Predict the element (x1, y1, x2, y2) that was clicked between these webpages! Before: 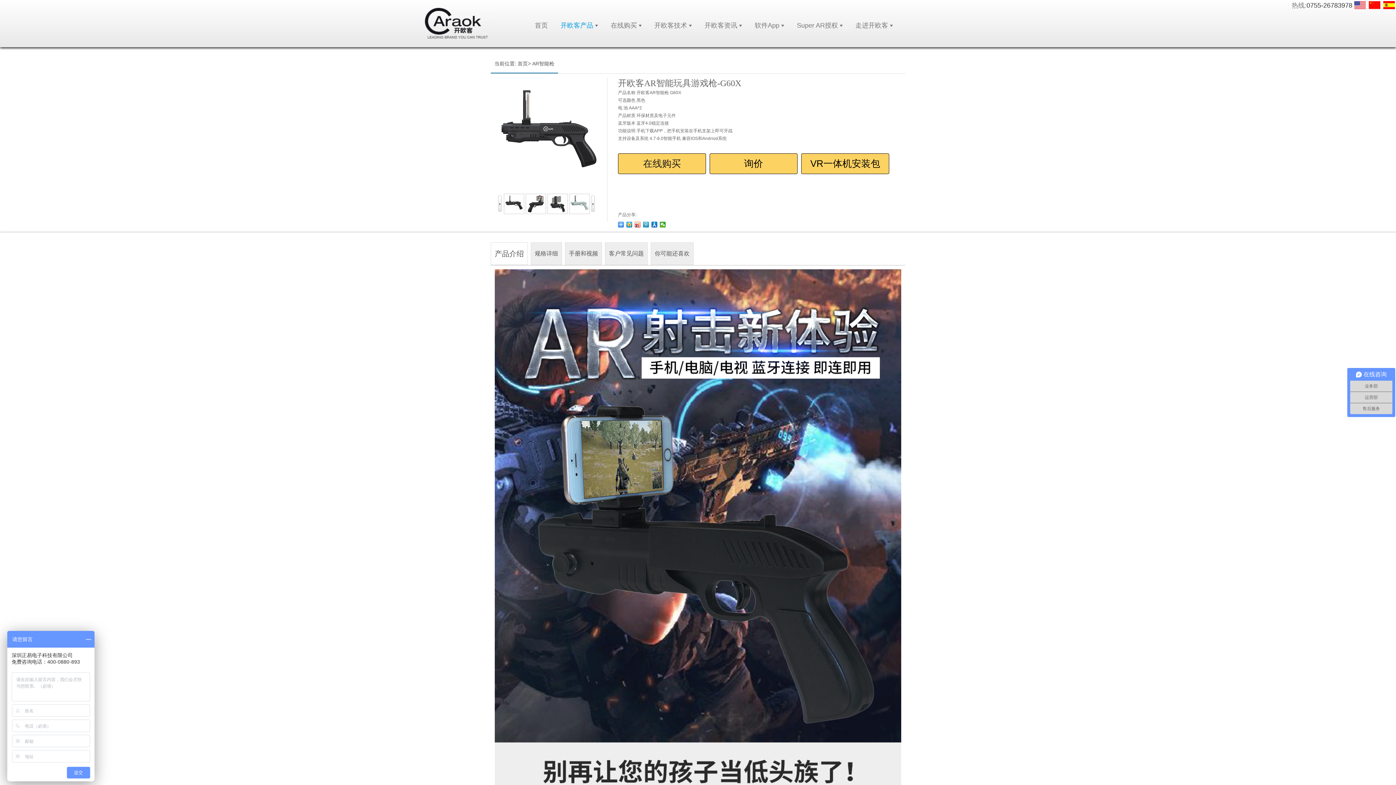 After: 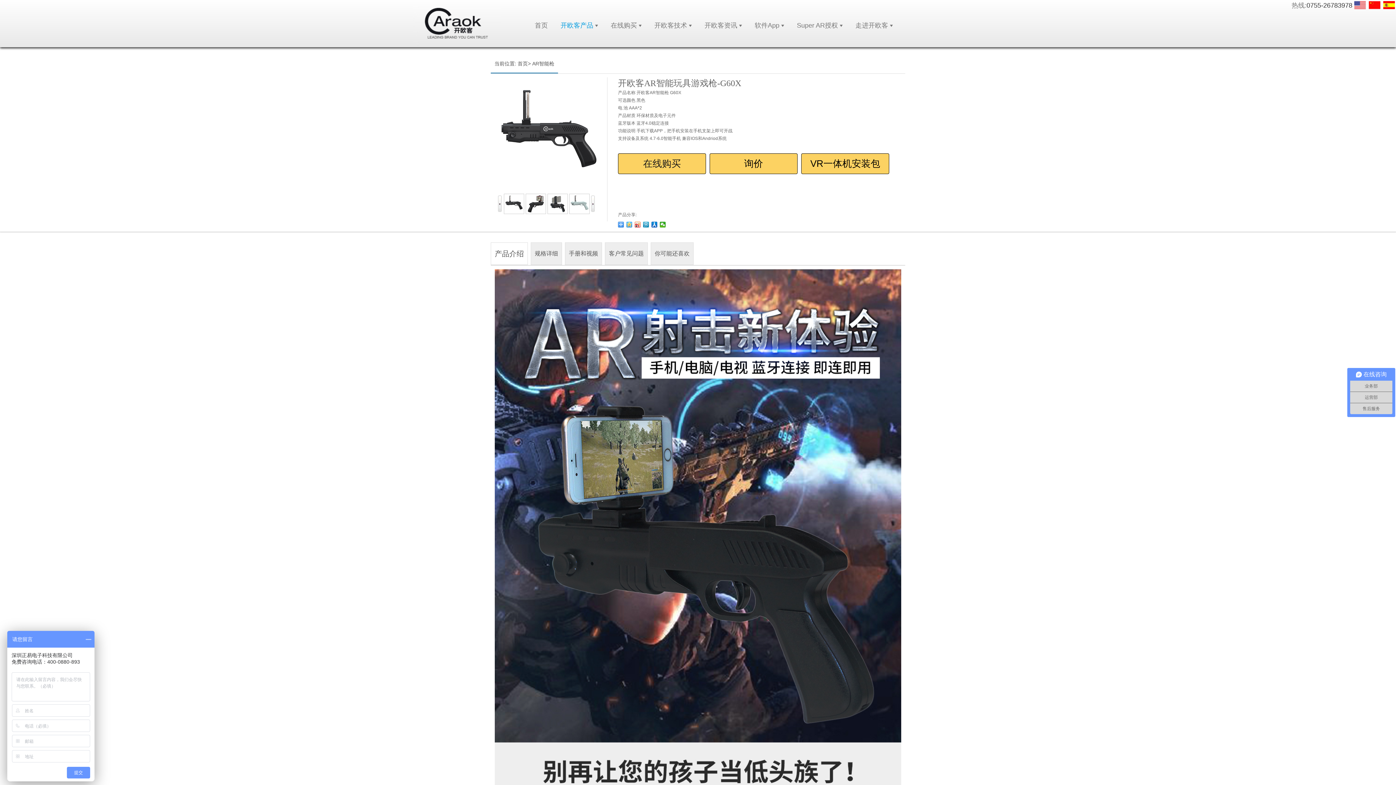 Action: bbox: (626, 221, 632, 227)